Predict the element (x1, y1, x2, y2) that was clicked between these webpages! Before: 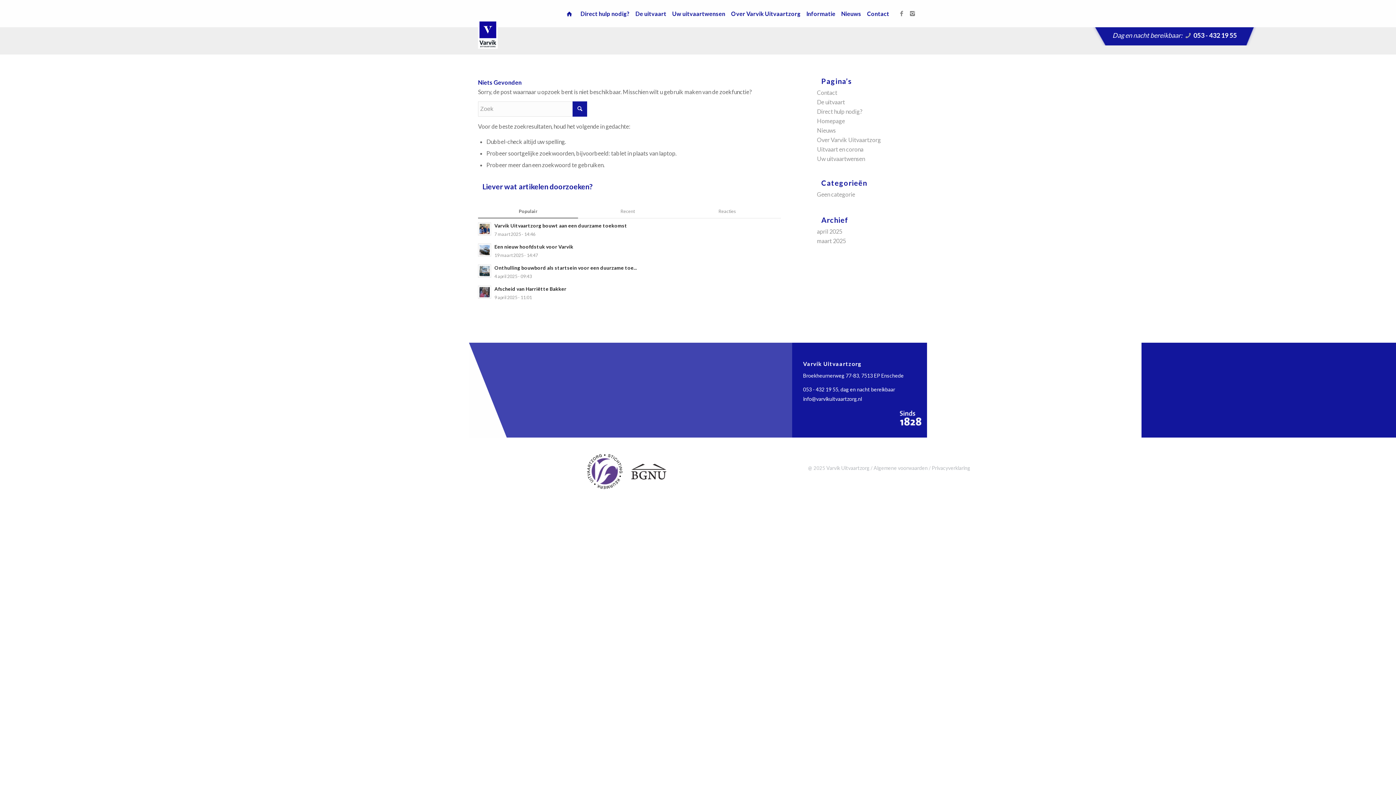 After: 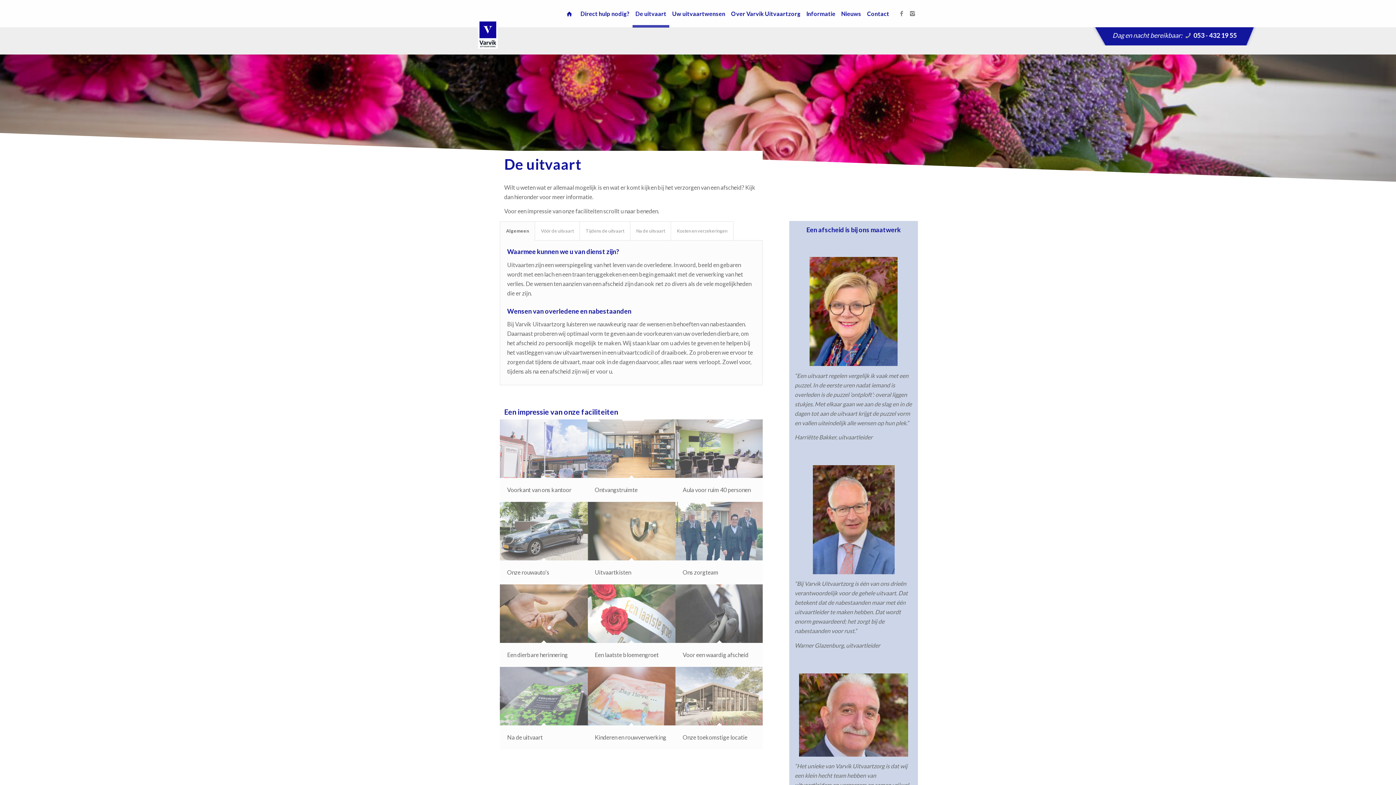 Action: label: De uitvaart bbox: (817, 98, 845, 105)